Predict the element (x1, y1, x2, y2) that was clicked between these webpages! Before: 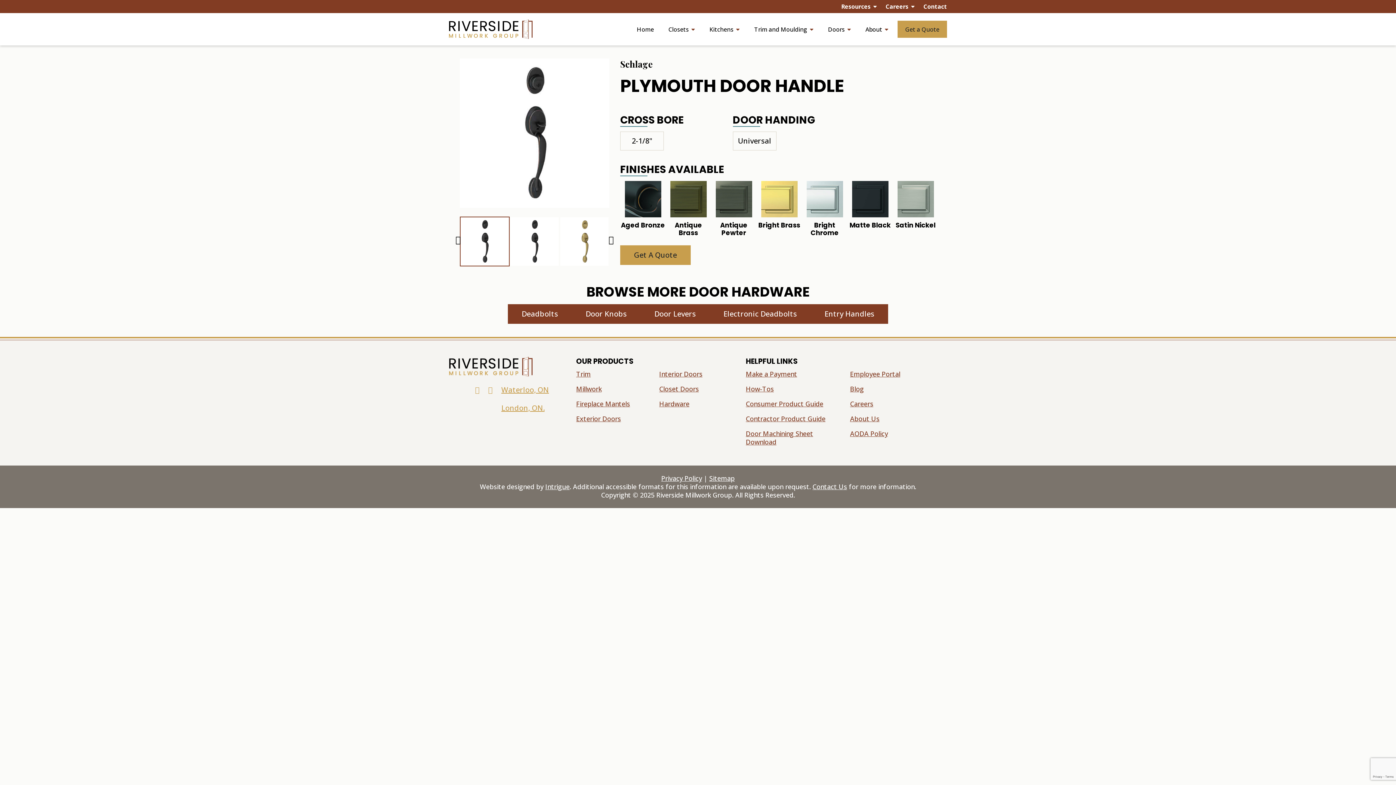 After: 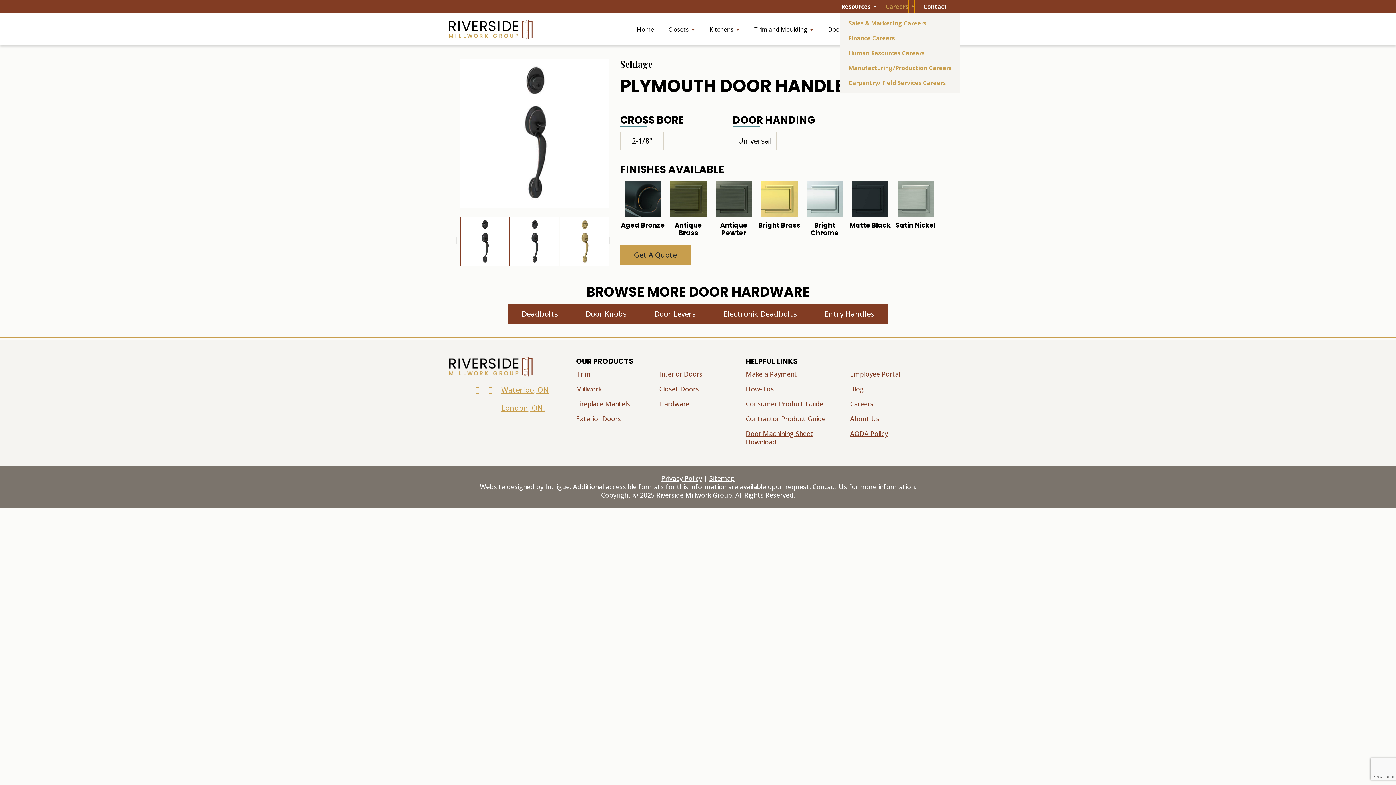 Action: bbox: (908, 0, 914, 13) label: Open sub menu